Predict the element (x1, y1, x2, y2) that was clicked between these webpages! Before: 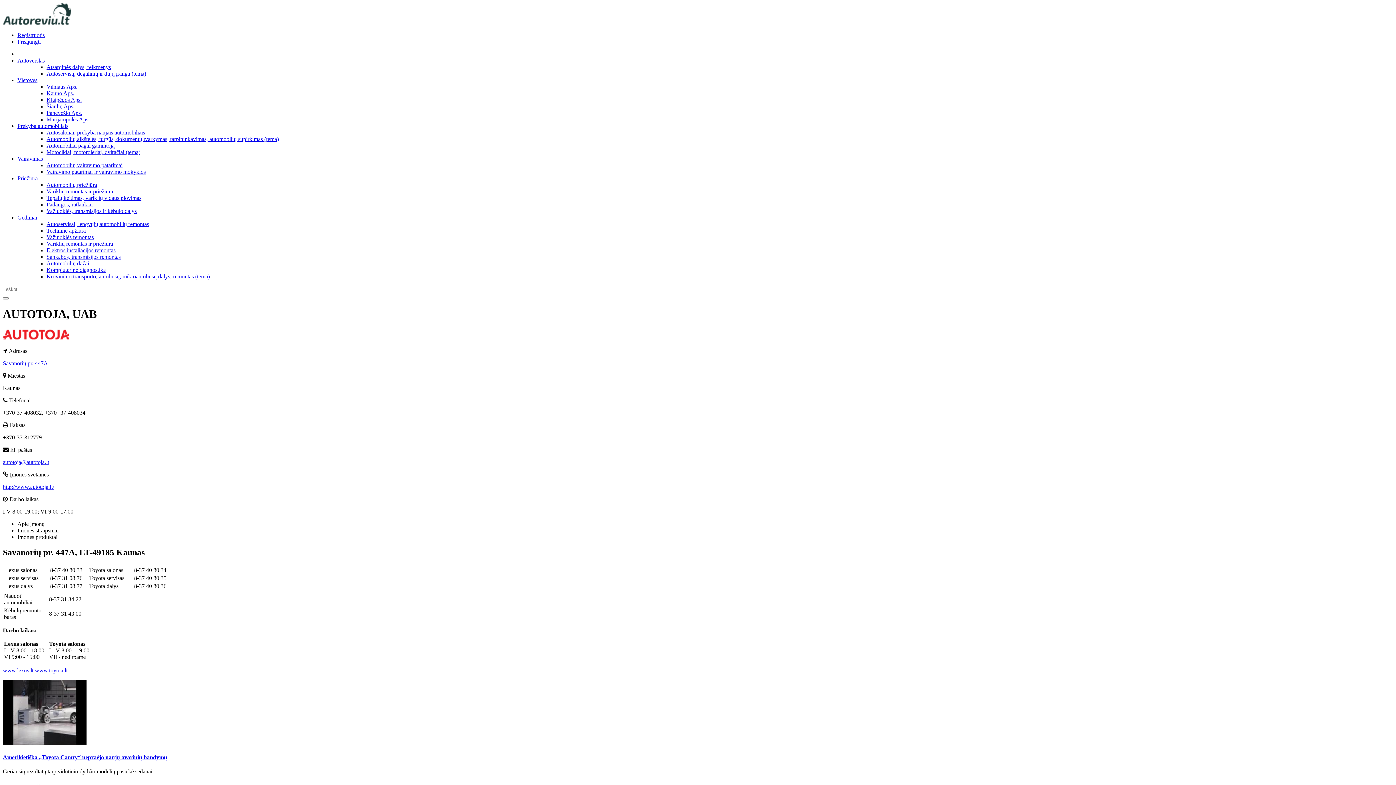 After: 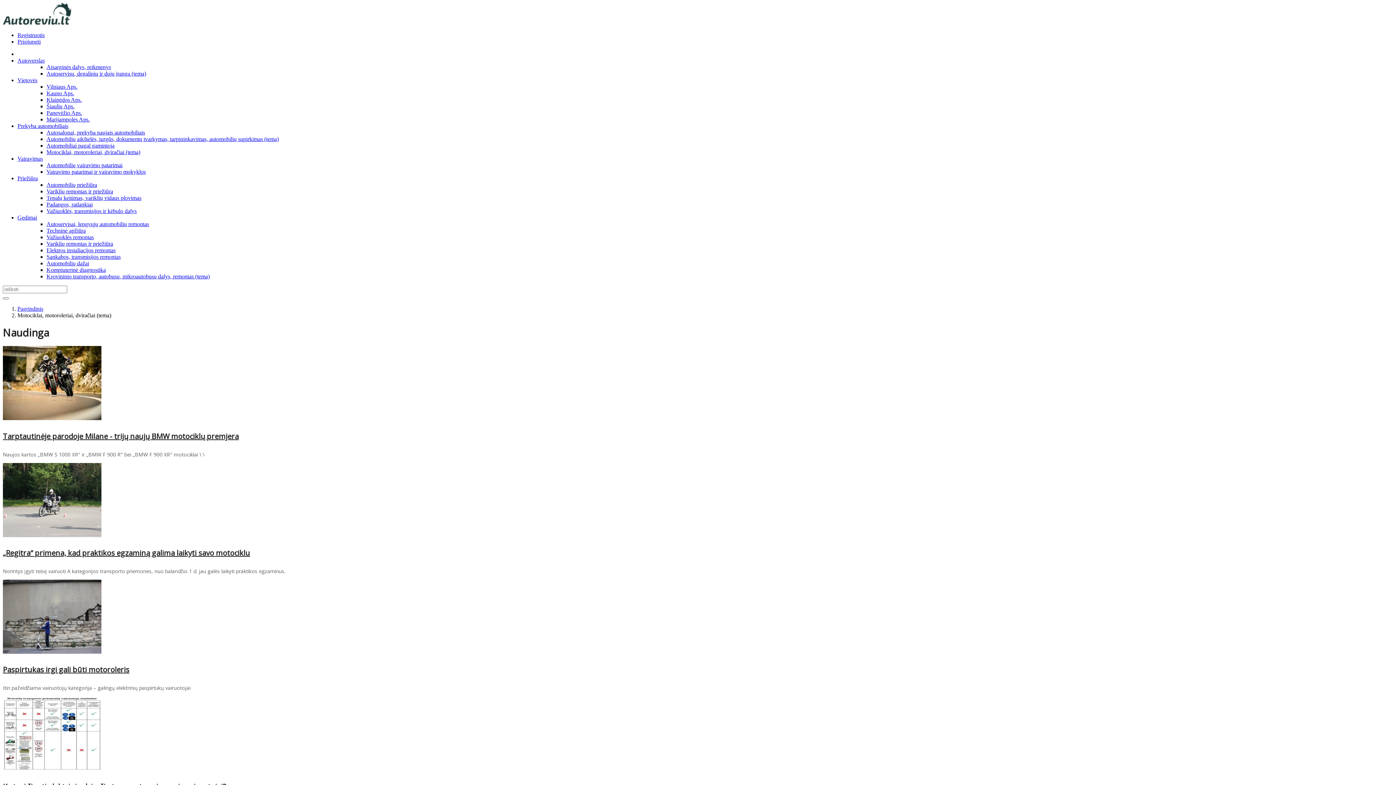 Action: bbox: (46, 149, 140, 155) label: Motociklai, motoroleriai, dviračiai (tema)